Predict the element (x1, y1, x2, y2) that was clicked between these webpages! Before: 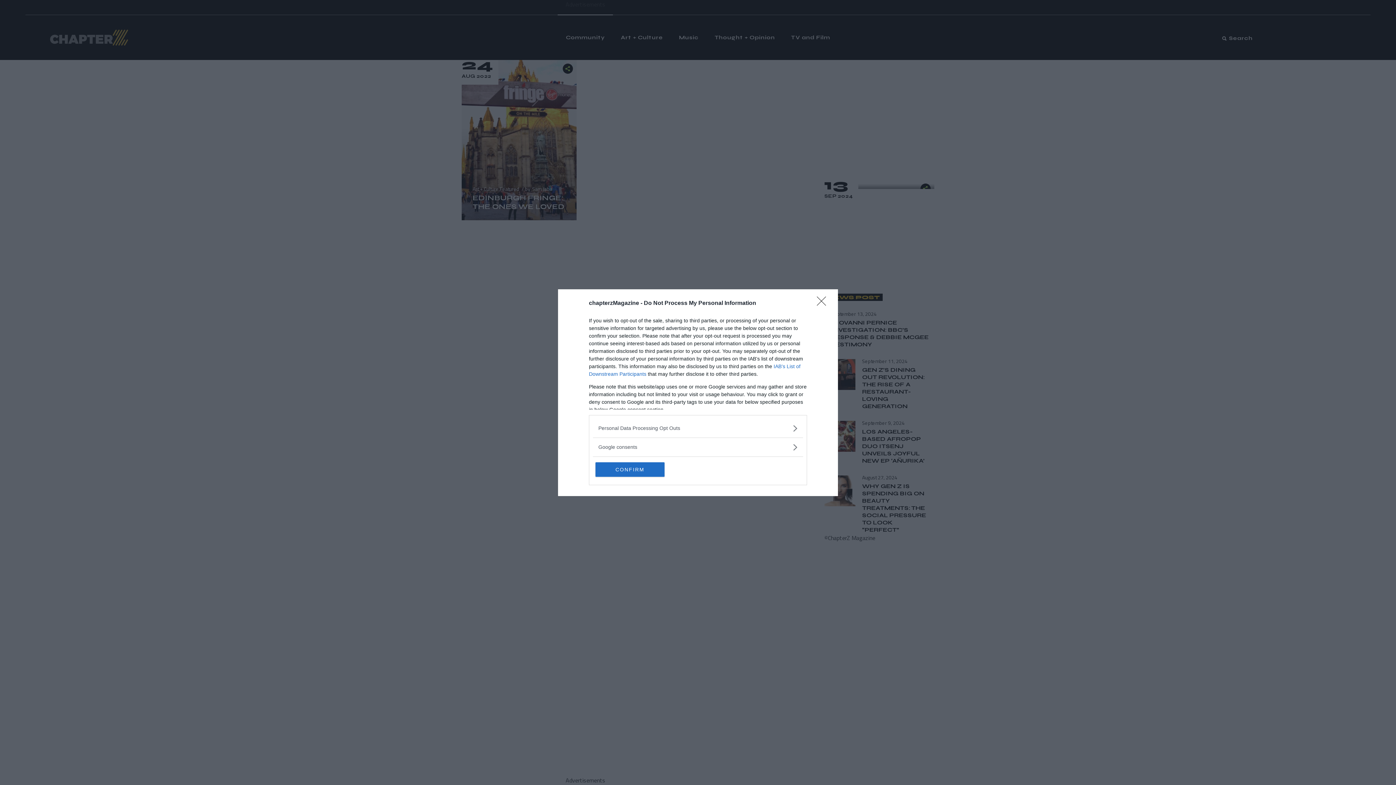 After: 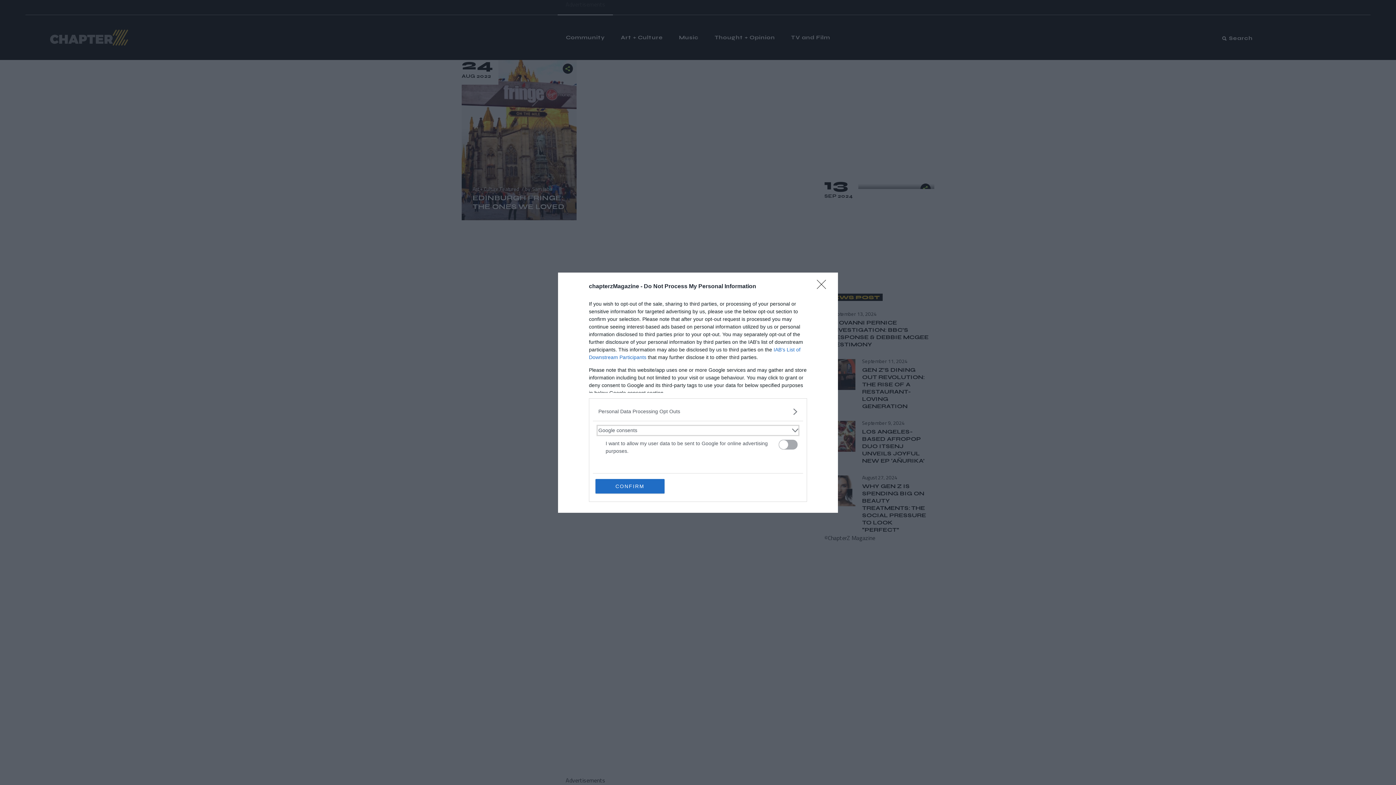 Action: label: Google consents bbox: (598, 443, 797, 451)